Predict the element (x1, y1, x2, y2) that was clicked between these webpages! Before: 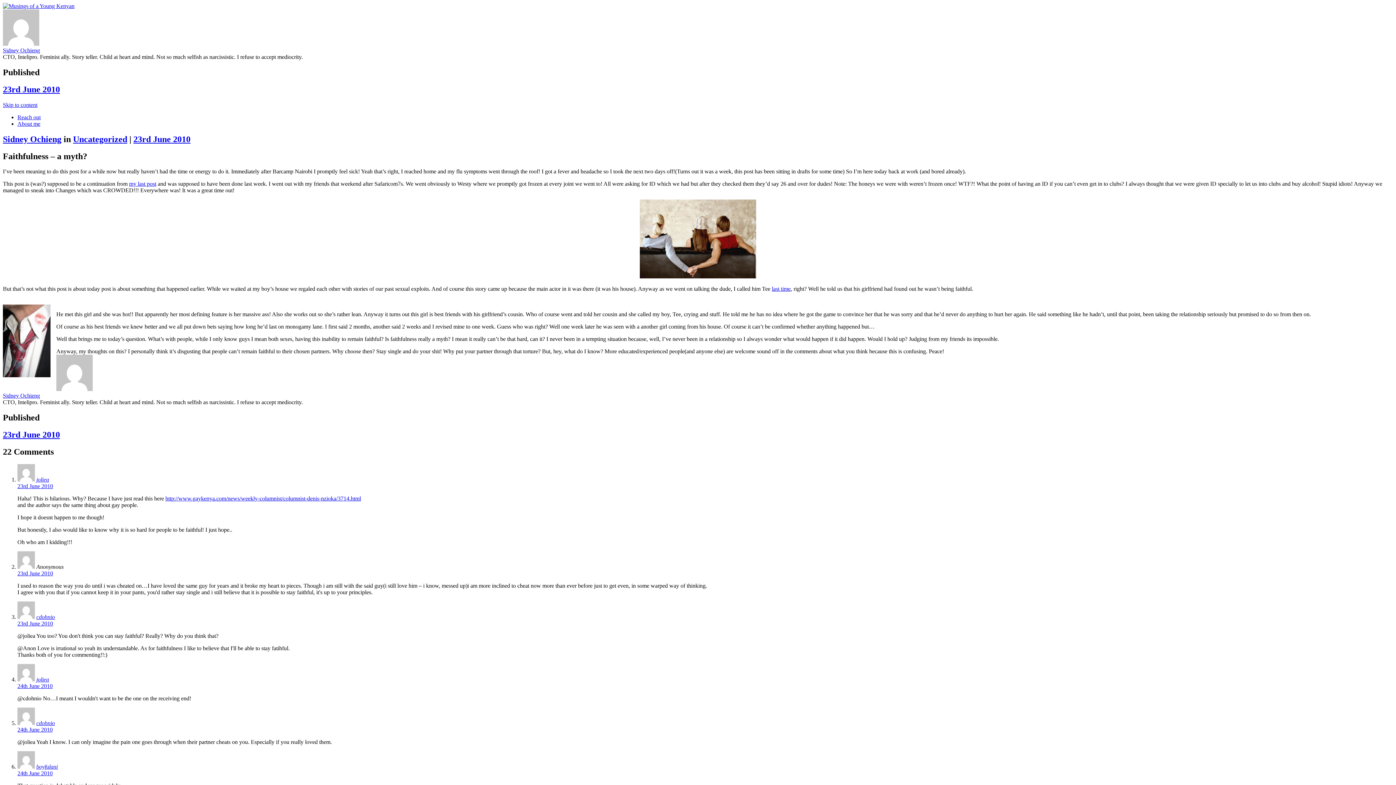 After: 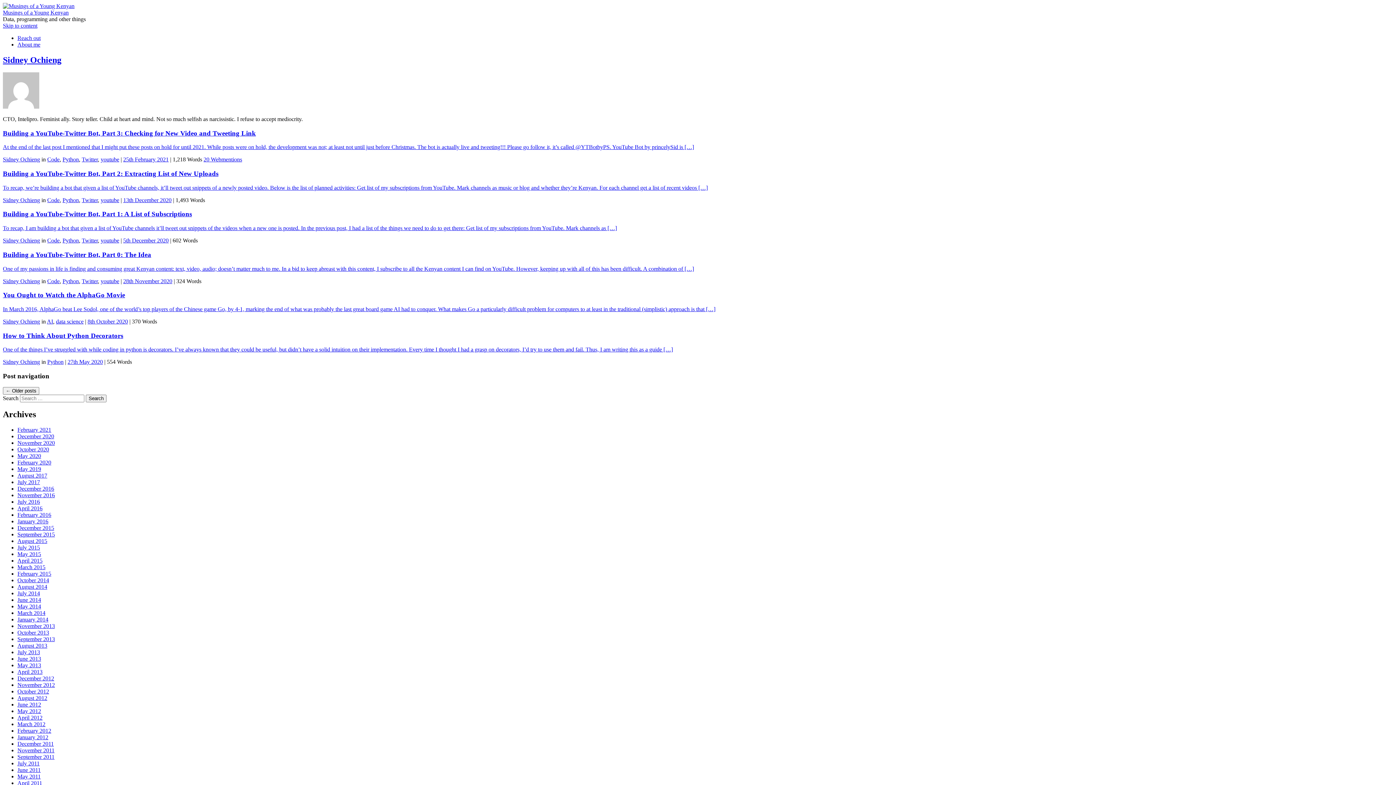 Action: bbox: (2, 40, 39, 46)